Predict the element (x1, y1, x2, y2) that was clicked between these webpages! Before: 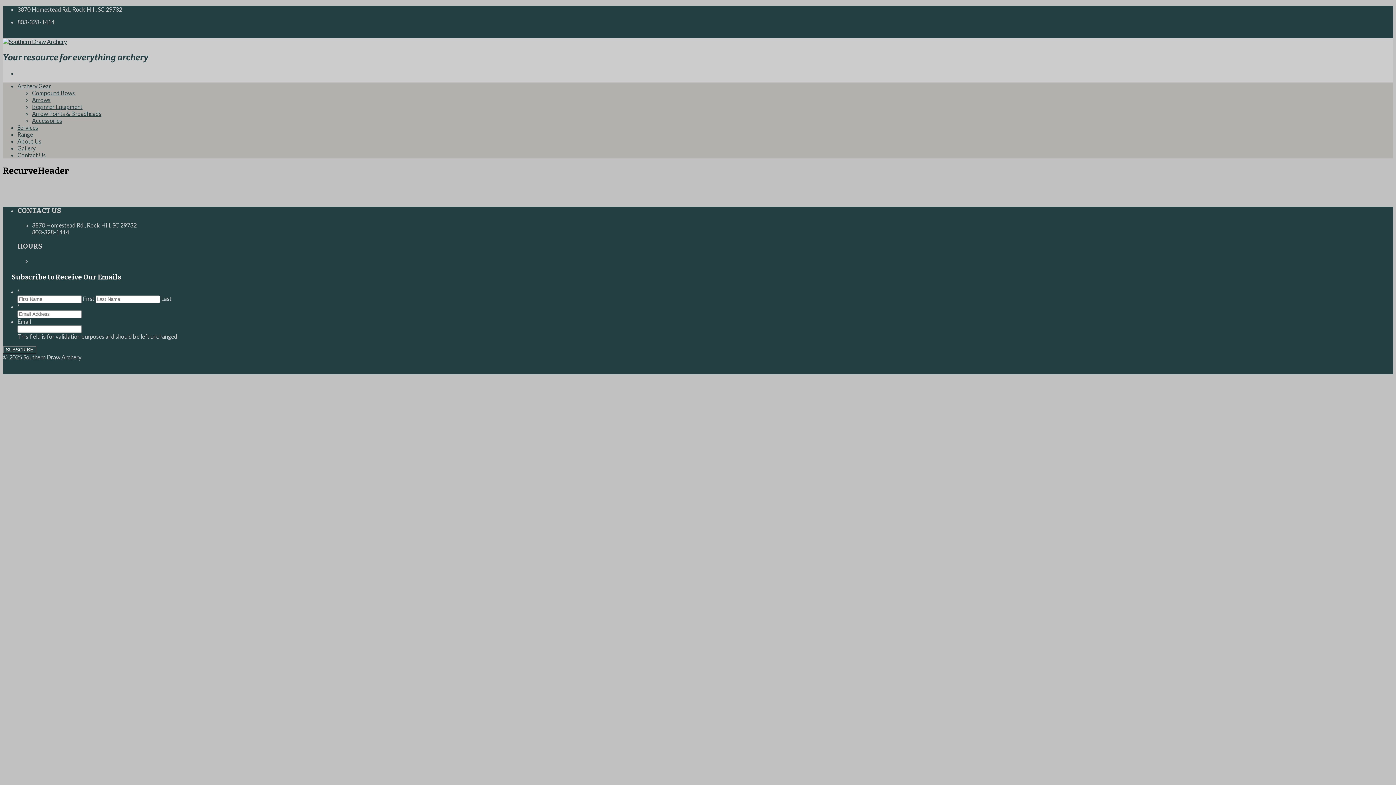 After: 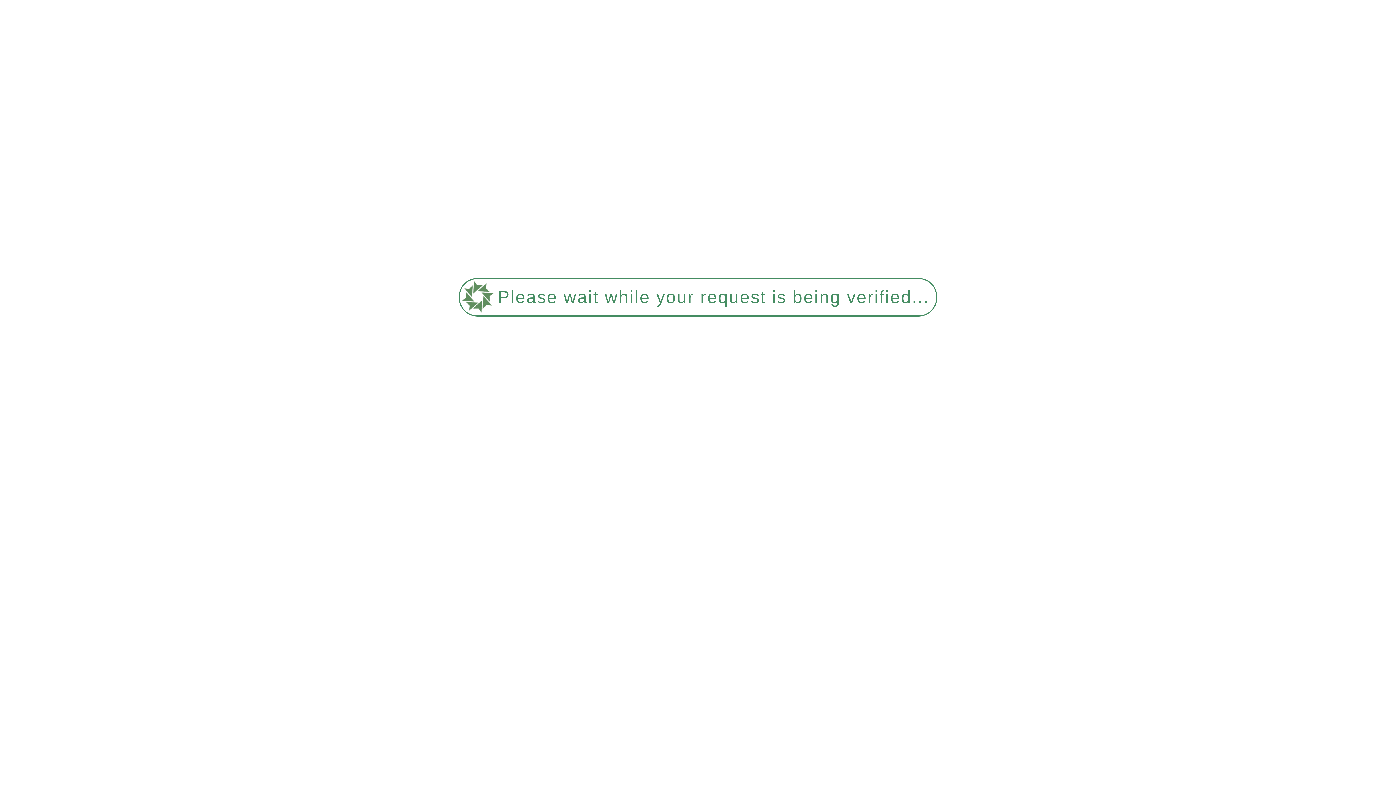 Action: label: Contact Us bbox: (17, 151, 45, 158)